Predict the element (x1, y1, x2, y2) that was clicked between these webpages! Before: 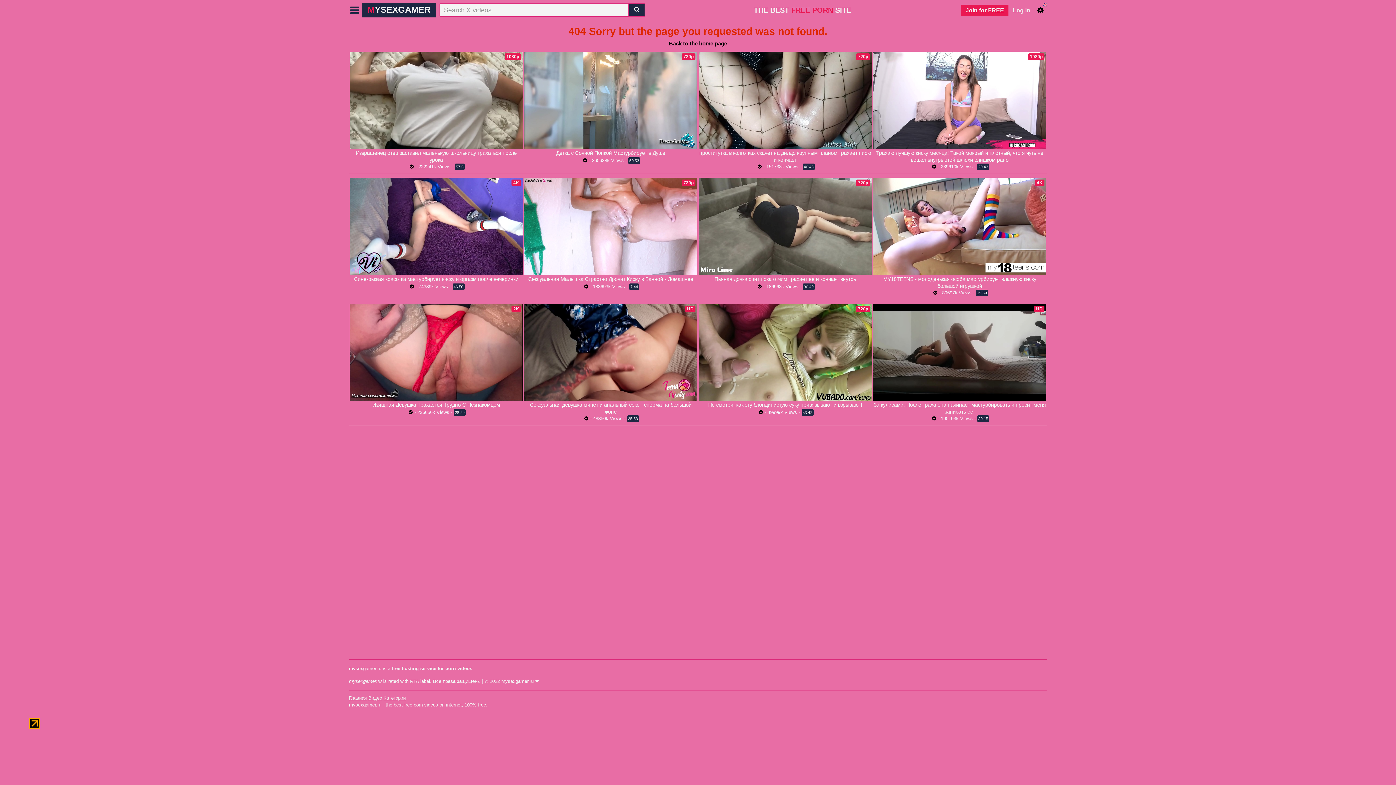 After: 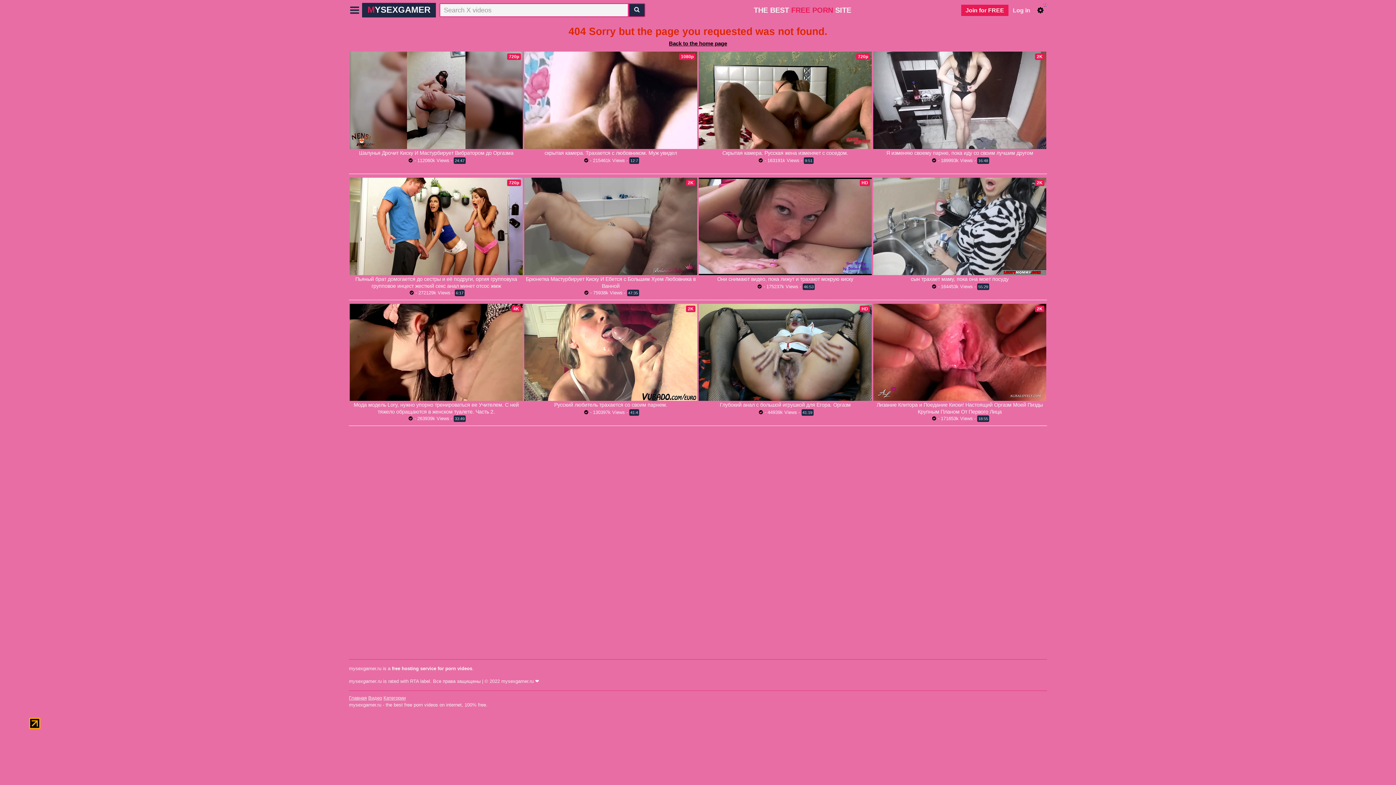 Action: bbox: (354, 276, 518, 282) label: Сине-рыжая красотка мастурбирует киску и оргазм после вечеринки